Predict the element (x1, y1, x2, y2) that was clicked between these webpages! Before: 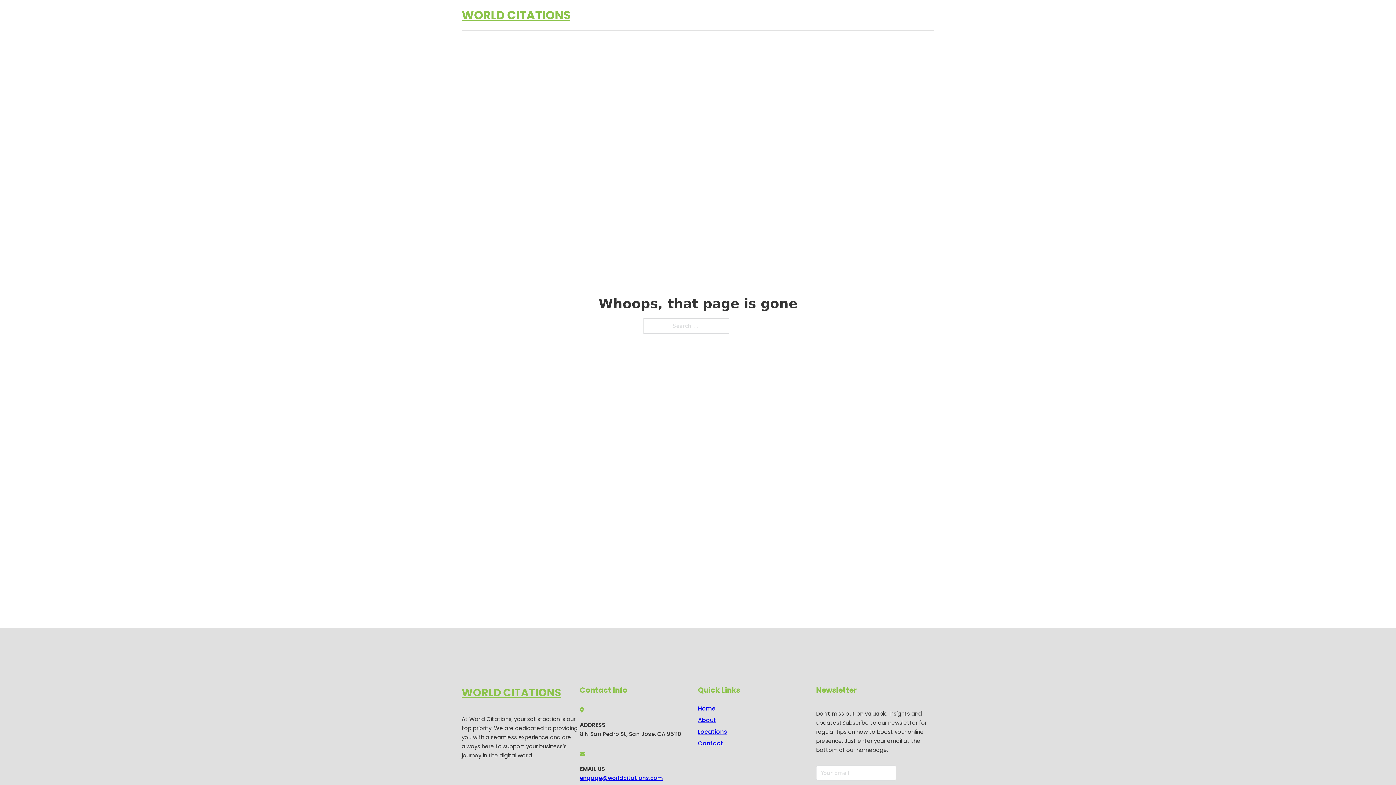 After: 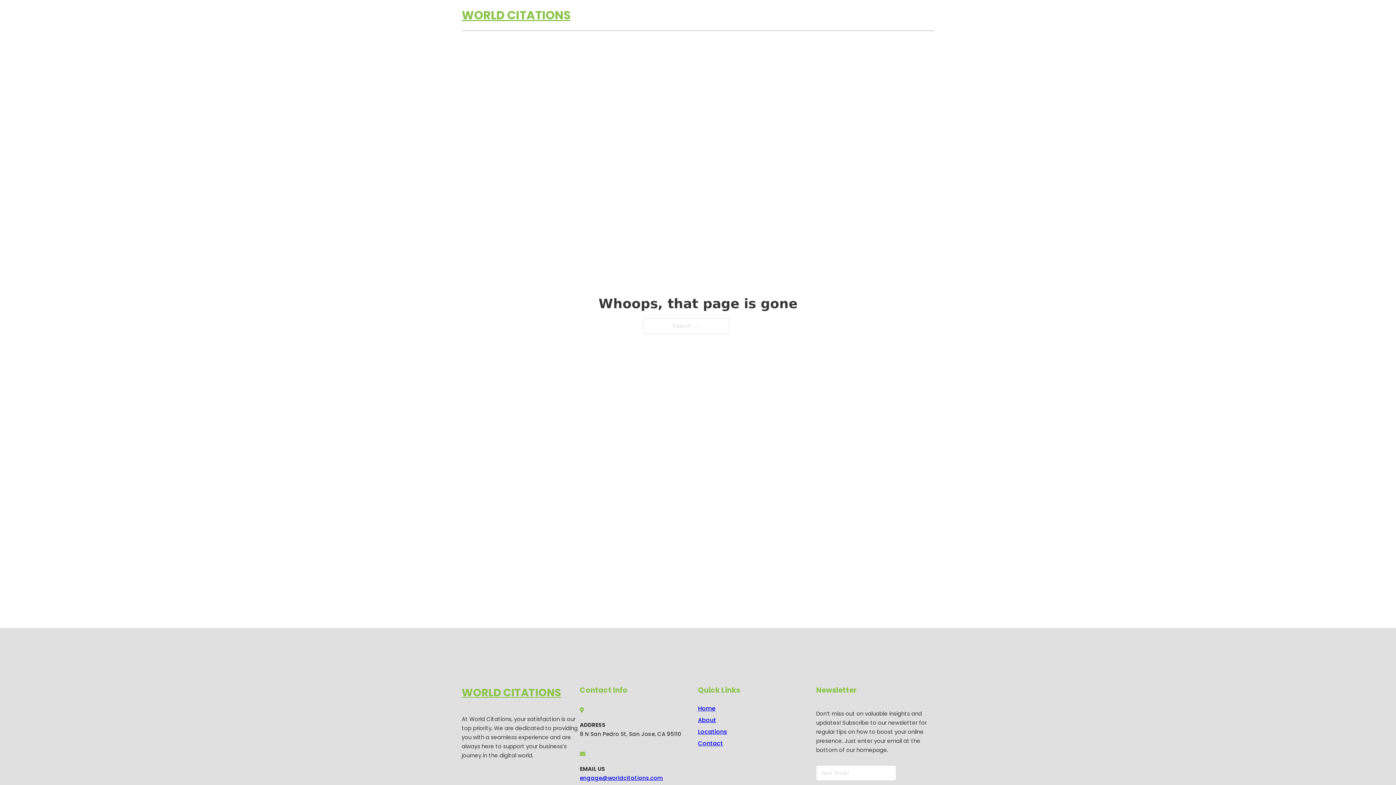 Action: bbox: (580, 774, 663, 782) label: engage@worldcitations.com